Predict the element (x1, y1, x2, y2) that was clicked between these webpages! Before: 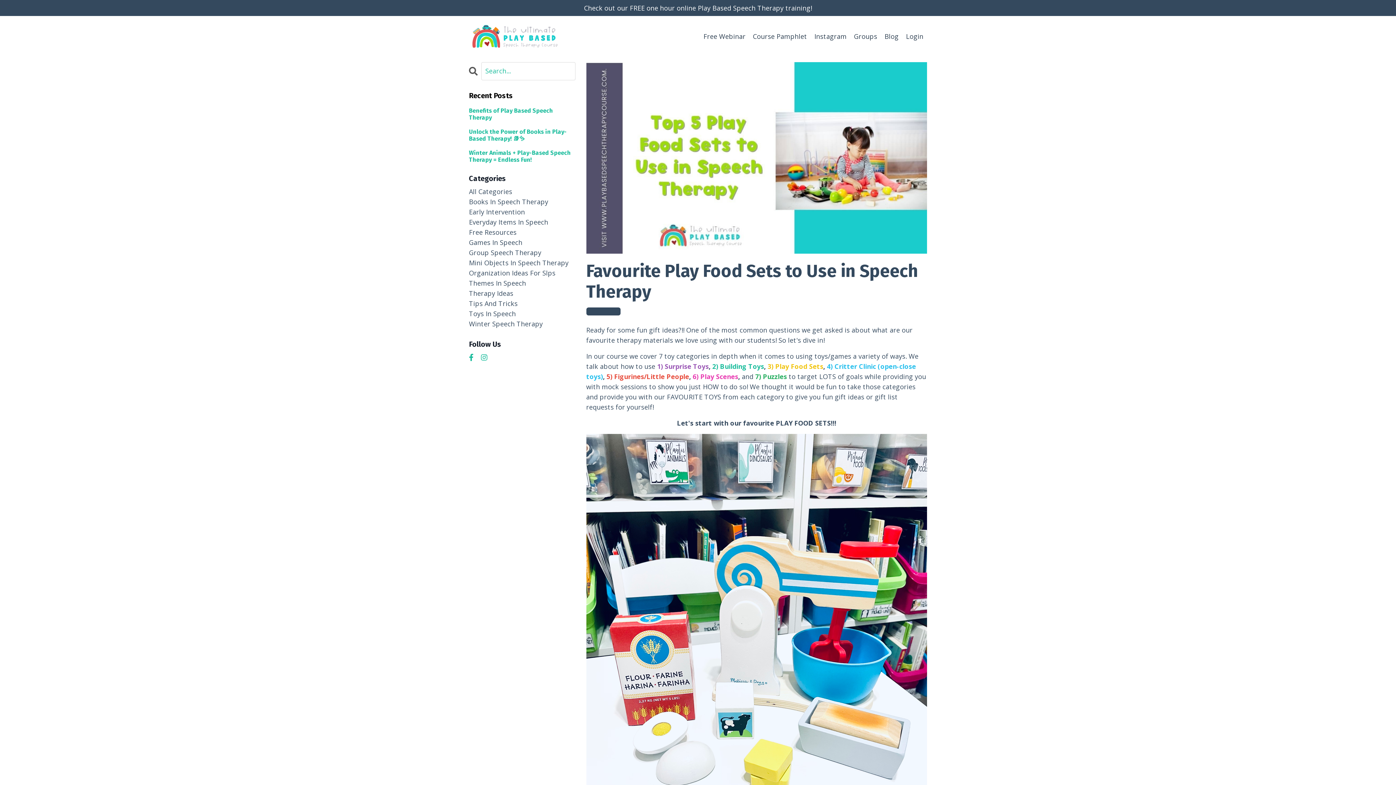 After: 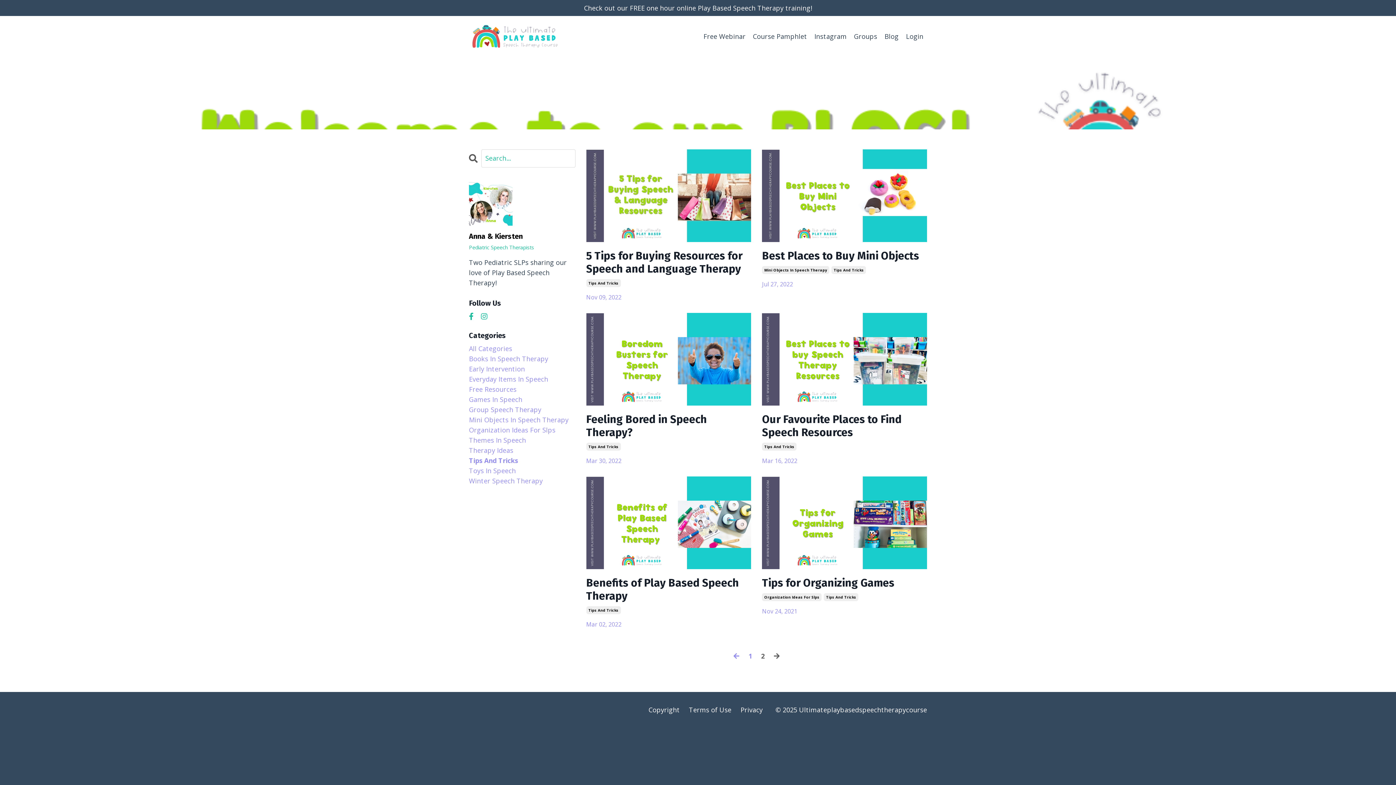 Action: label: Tips And Tricks bbox: (469, 298, 575, 308)